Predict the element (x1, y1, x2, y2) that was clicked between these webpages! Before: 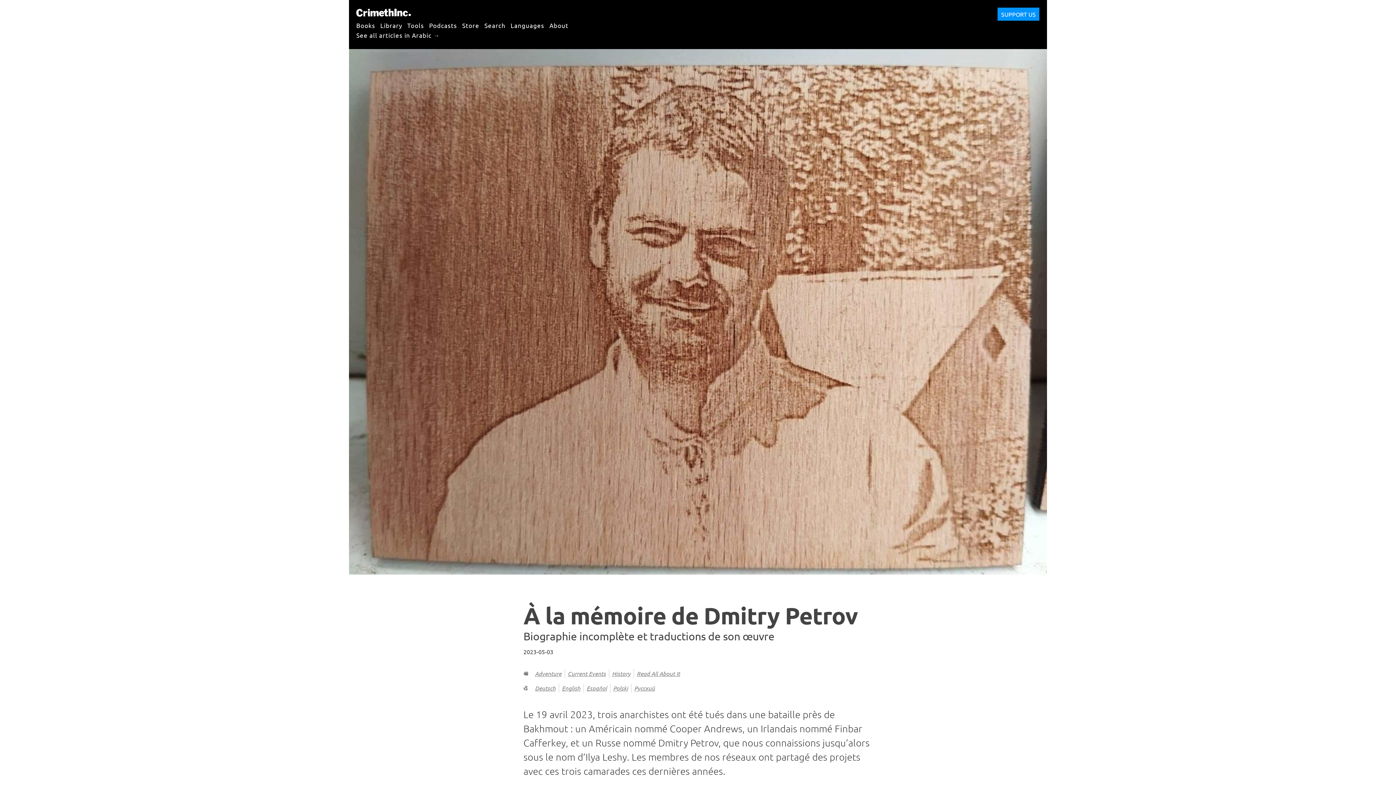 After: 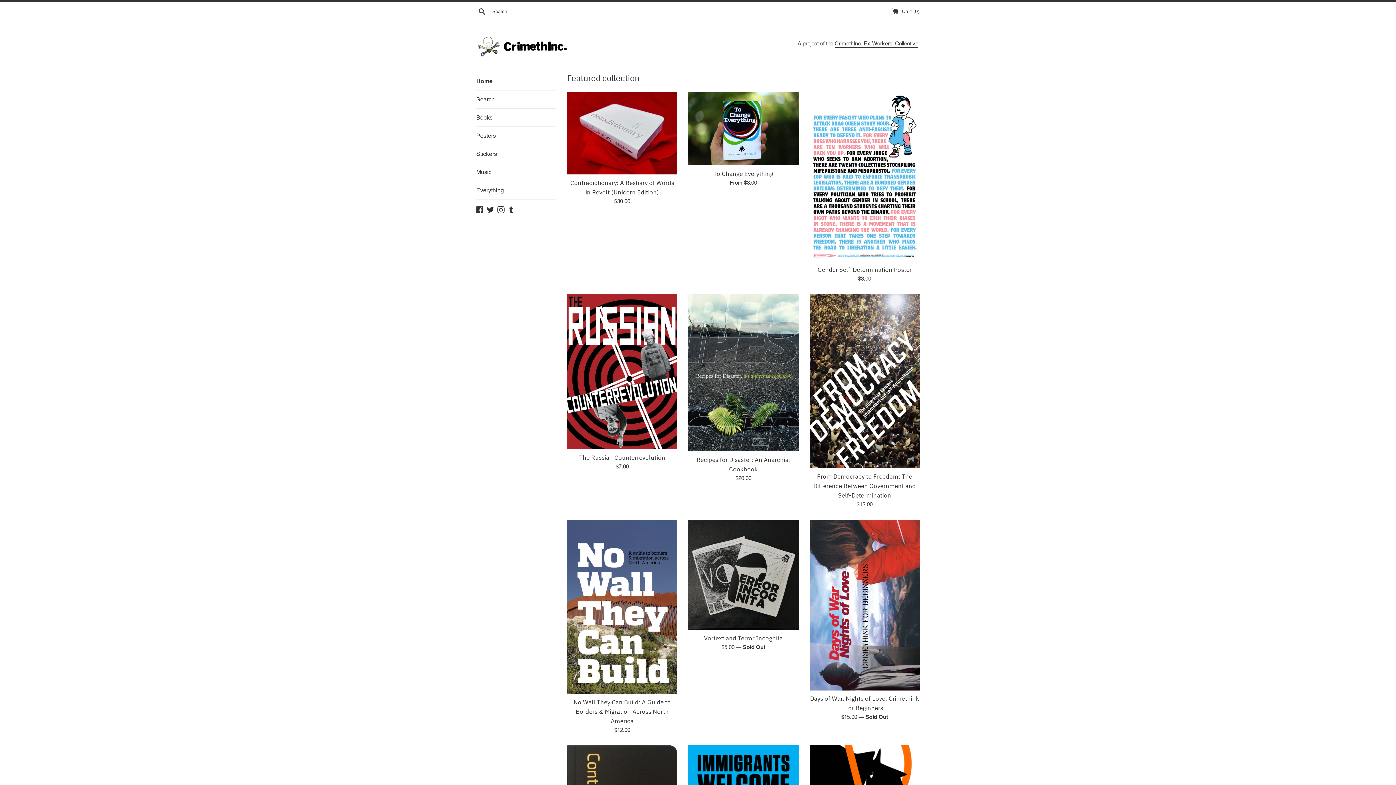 Action: bbox: (462, 17, 479, 32) label: Store